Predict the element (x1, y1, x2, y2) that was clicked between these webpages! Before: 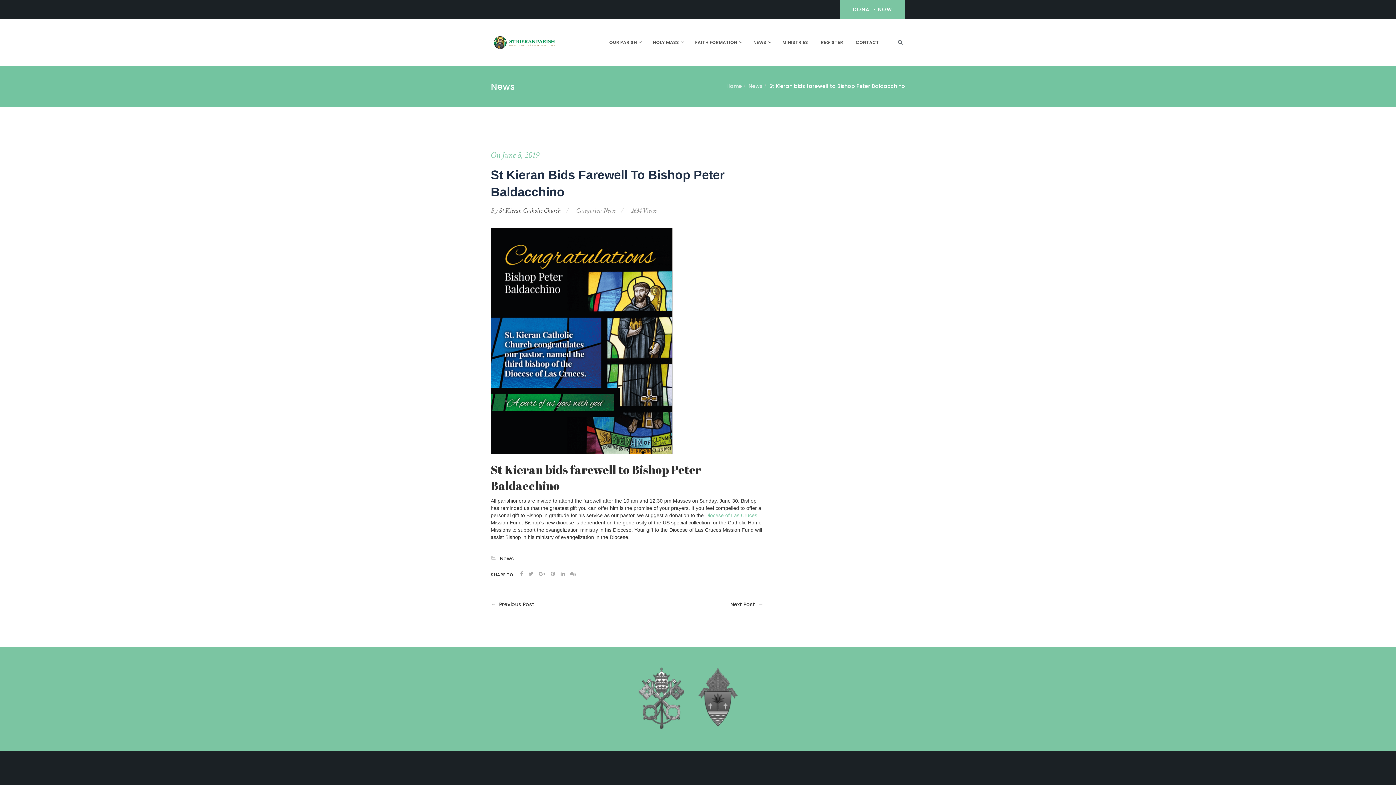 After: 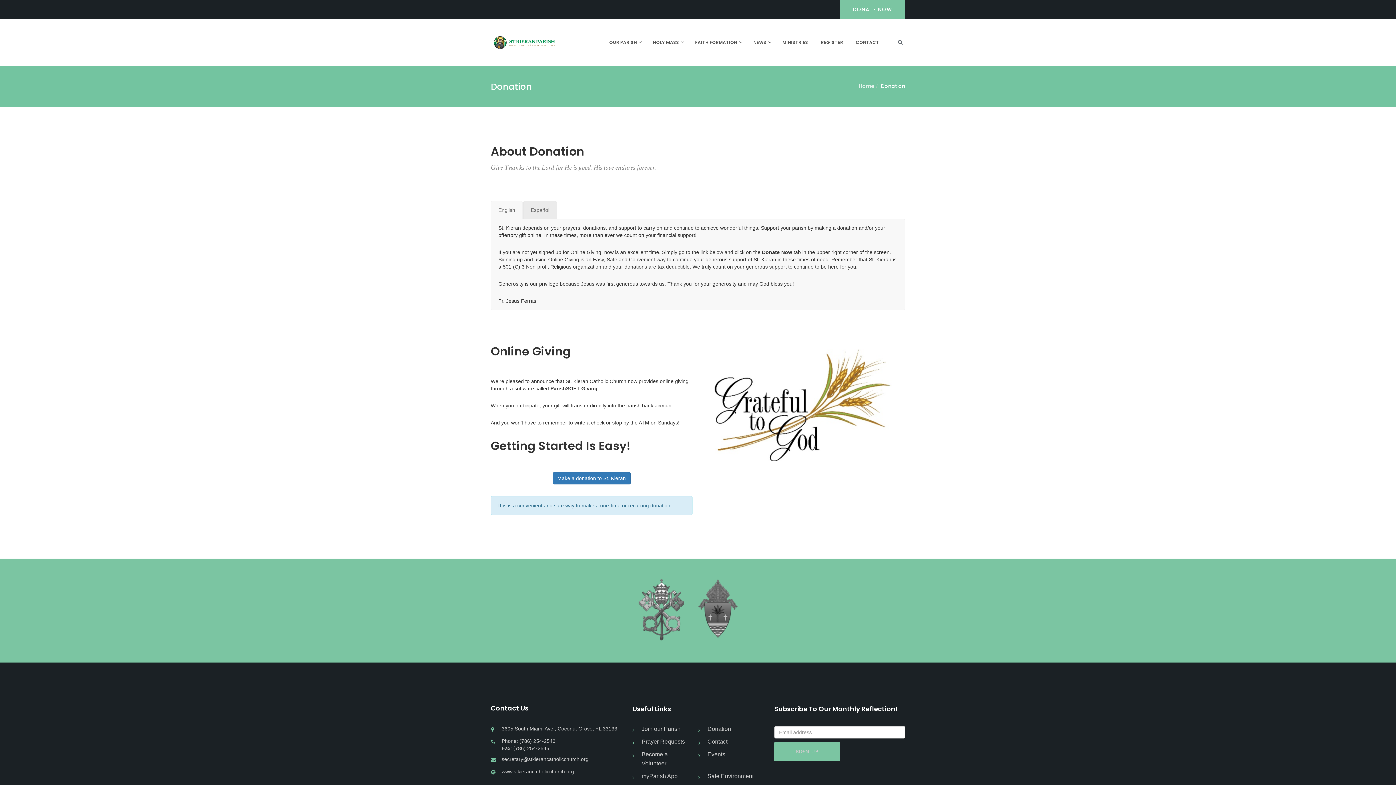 Action: bbox: (840, 0, 905, 18) label: DONATE NOW